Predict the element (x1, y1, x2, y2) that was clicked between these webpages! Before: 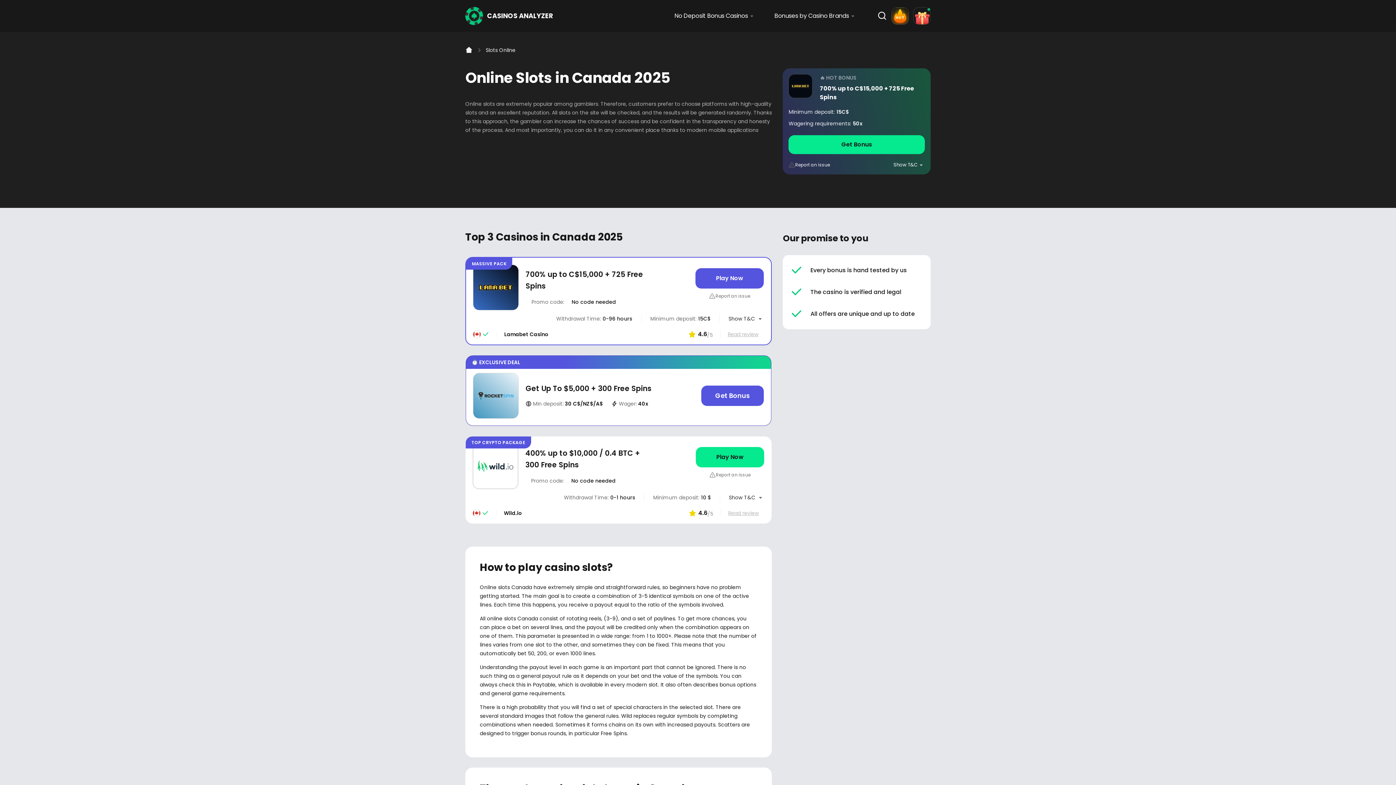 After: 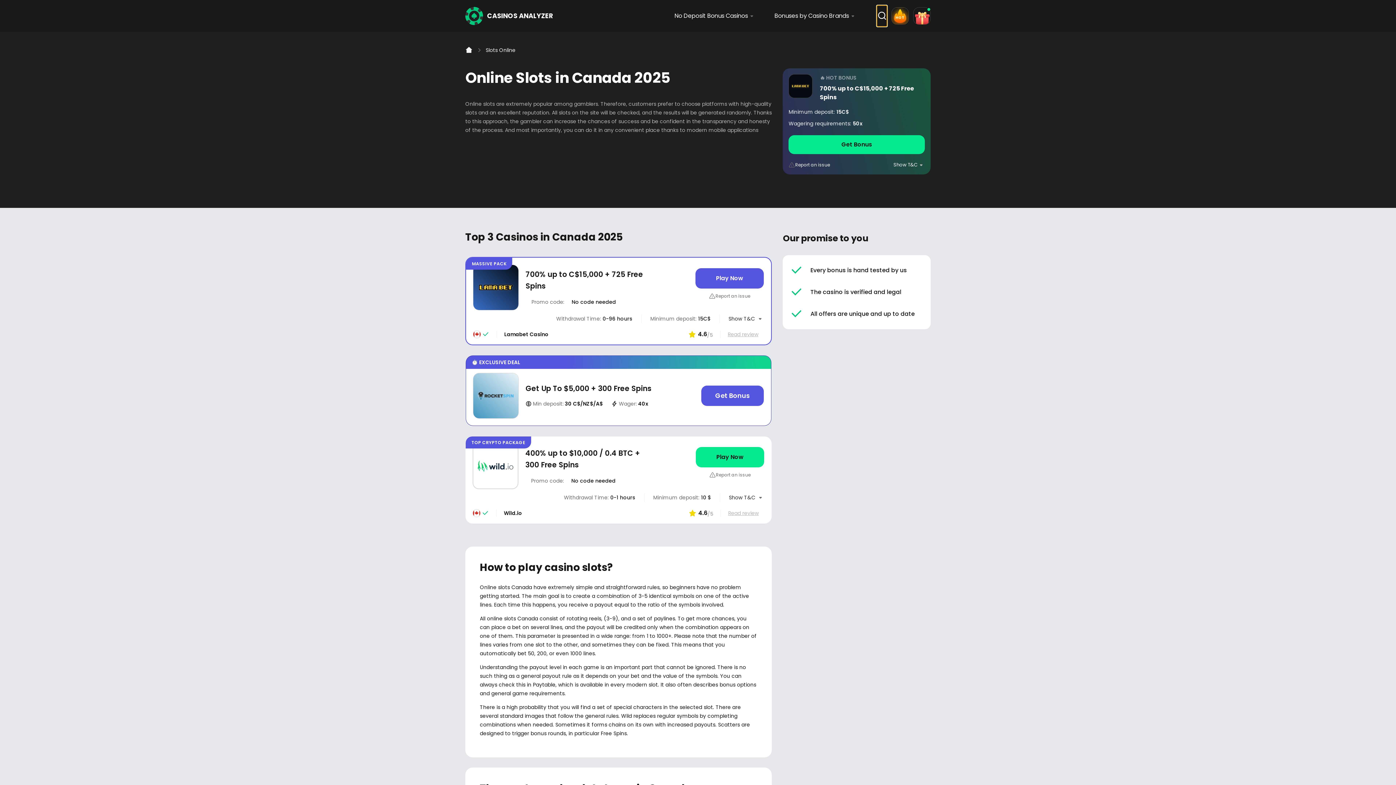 Action: bbox: (877, 5, 887, 26)